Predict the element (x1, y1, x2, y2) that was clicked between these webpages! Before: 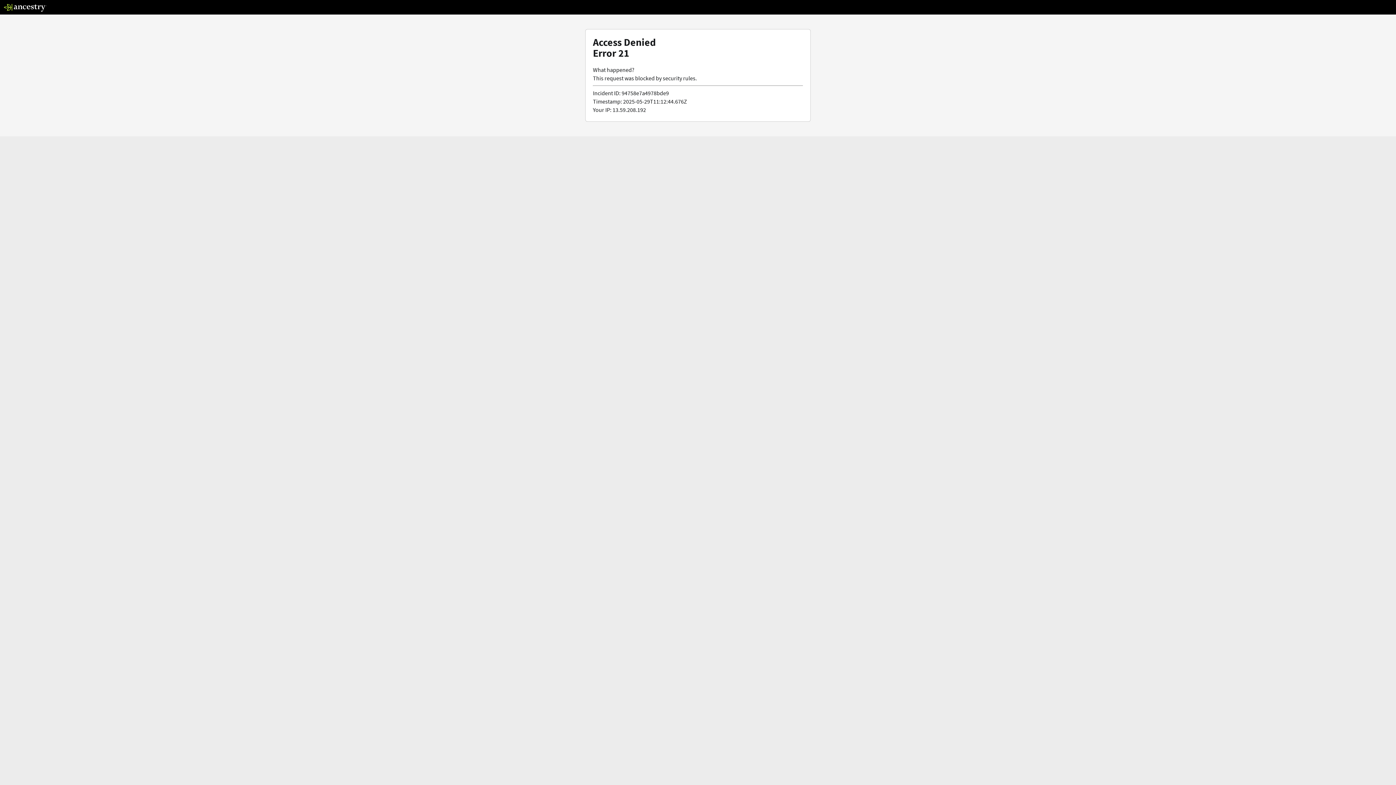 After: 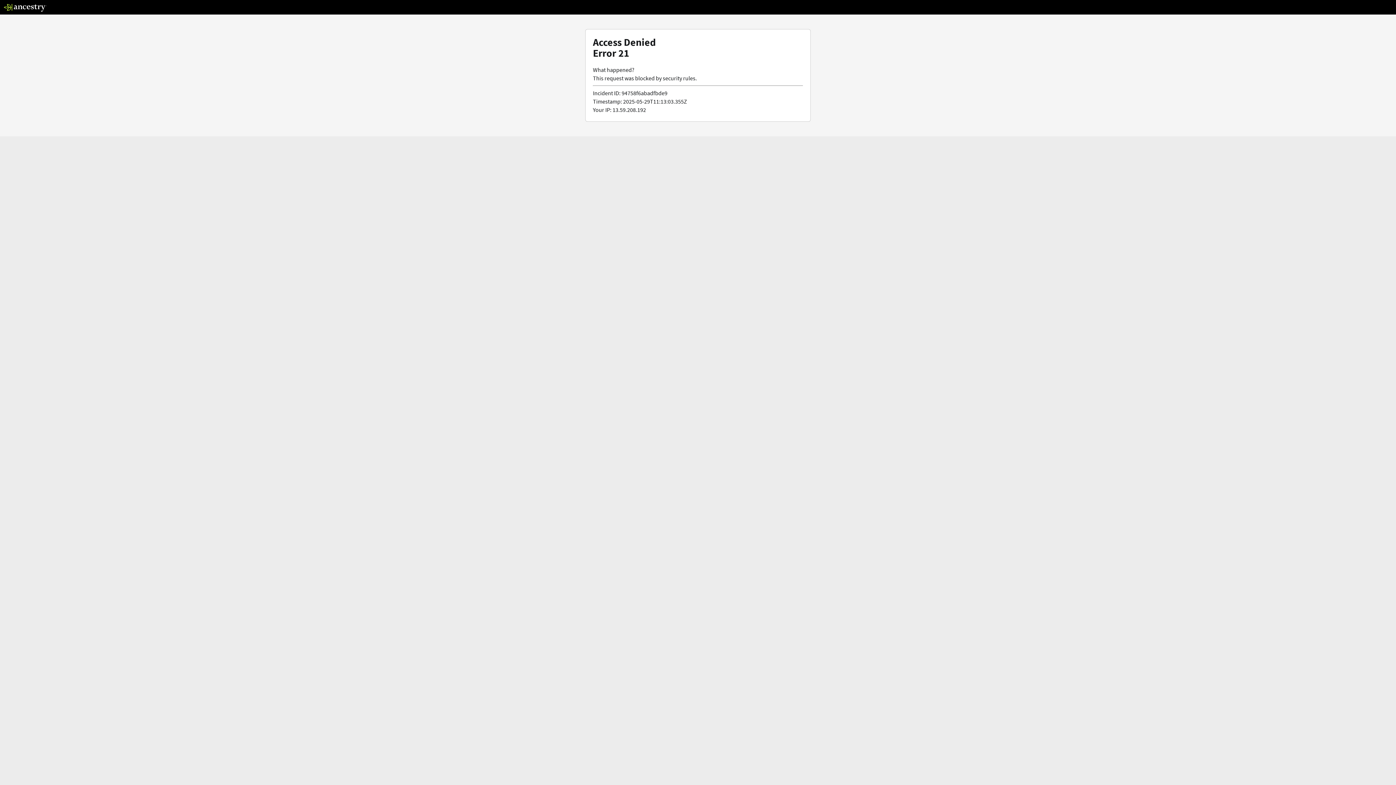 Action: bbox: (3, 5, 46, 13)